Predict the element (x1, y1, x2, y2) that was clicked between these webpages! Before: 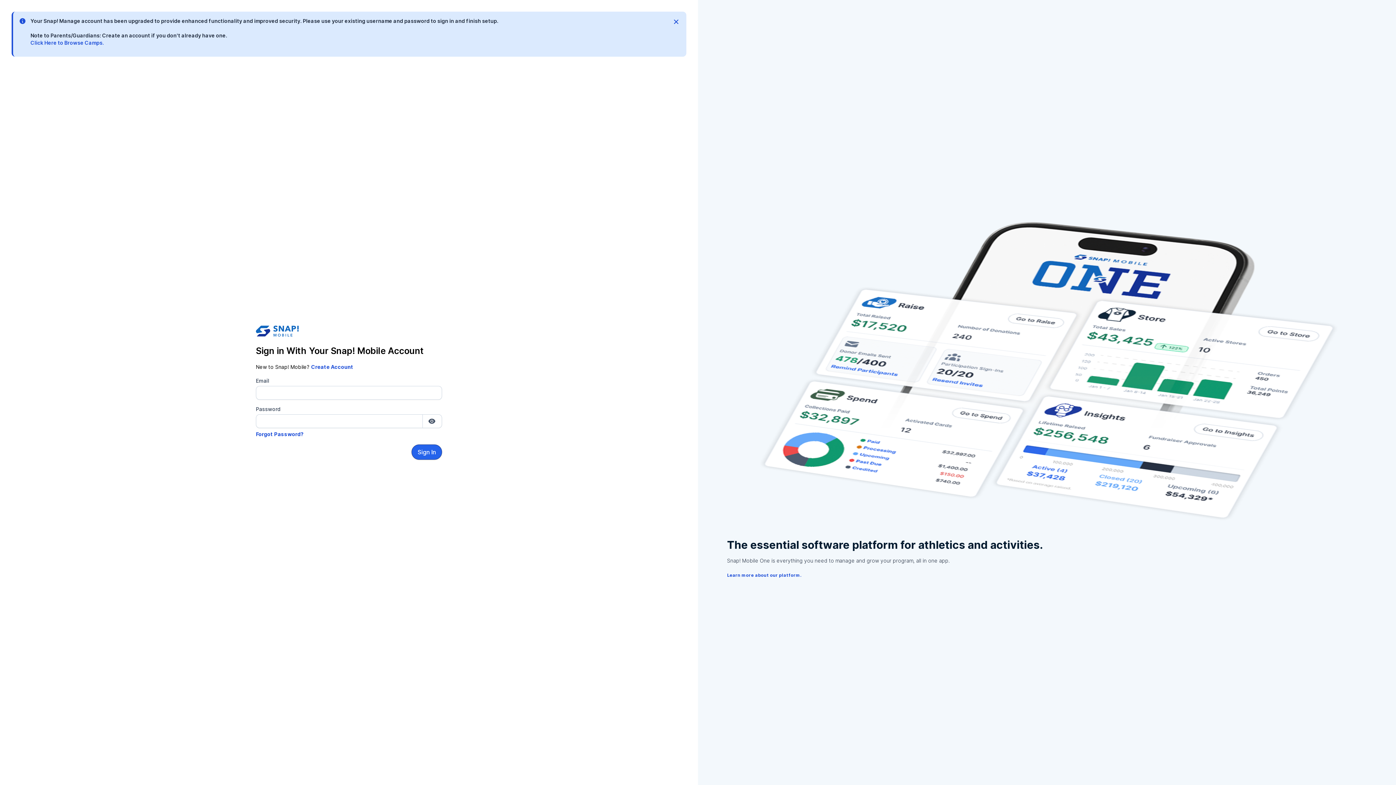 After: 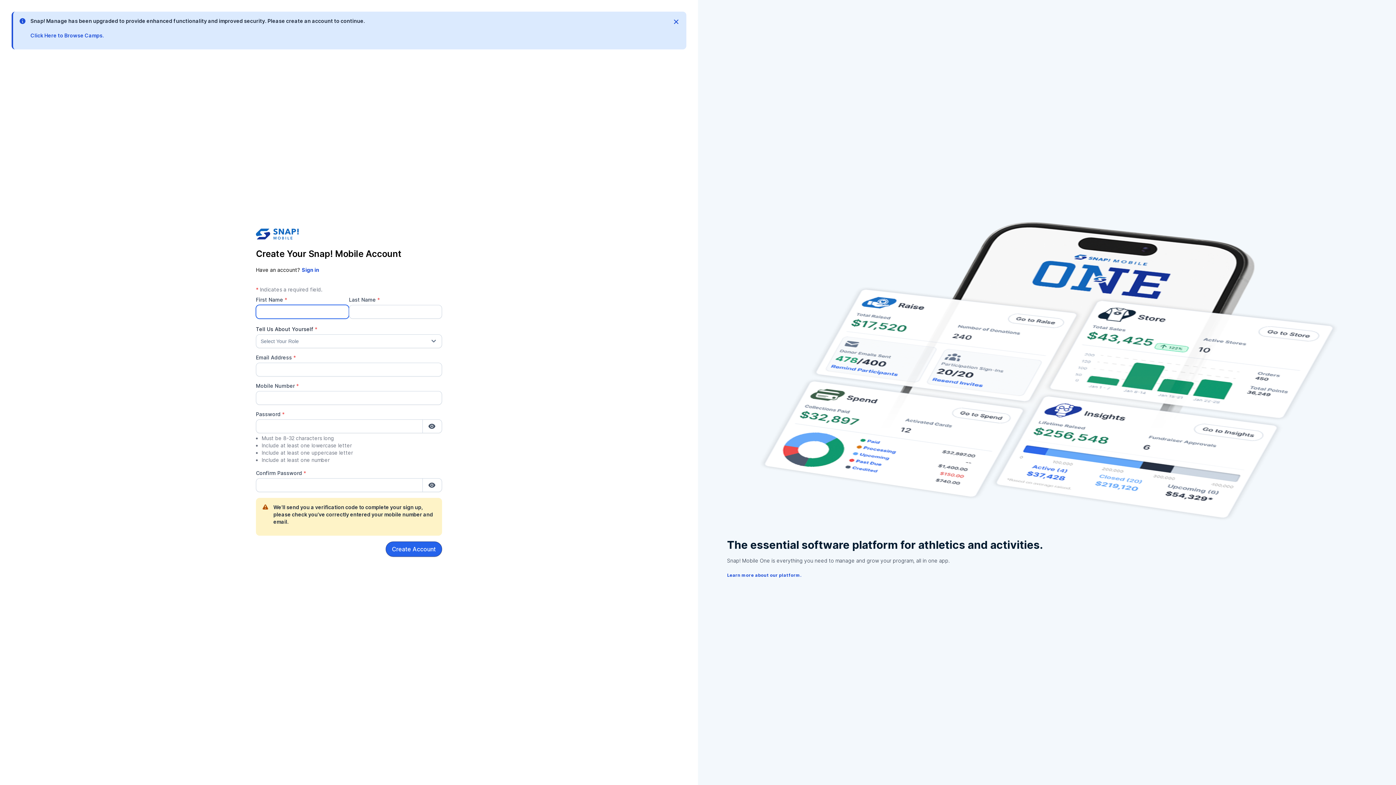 Action: bbox: (311, 362, 353, 371)